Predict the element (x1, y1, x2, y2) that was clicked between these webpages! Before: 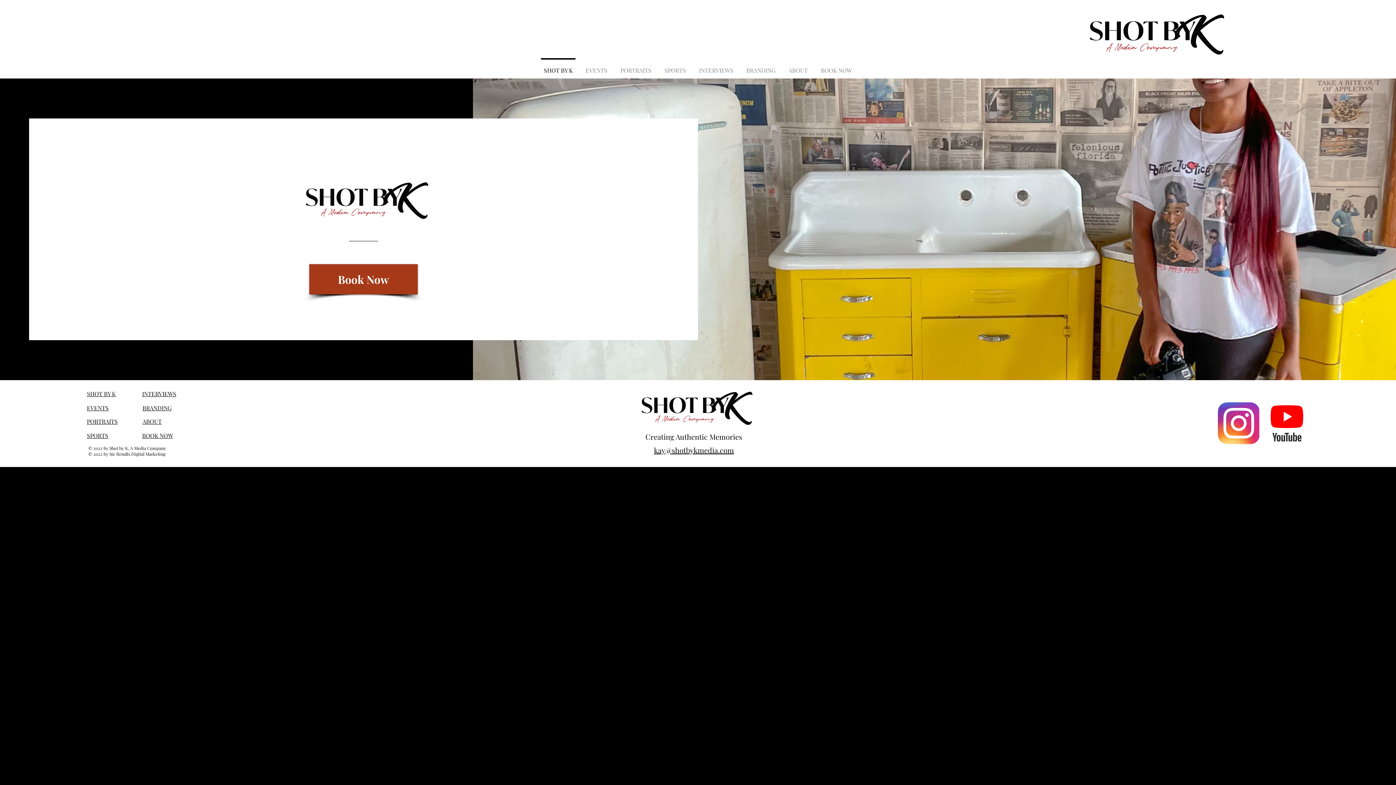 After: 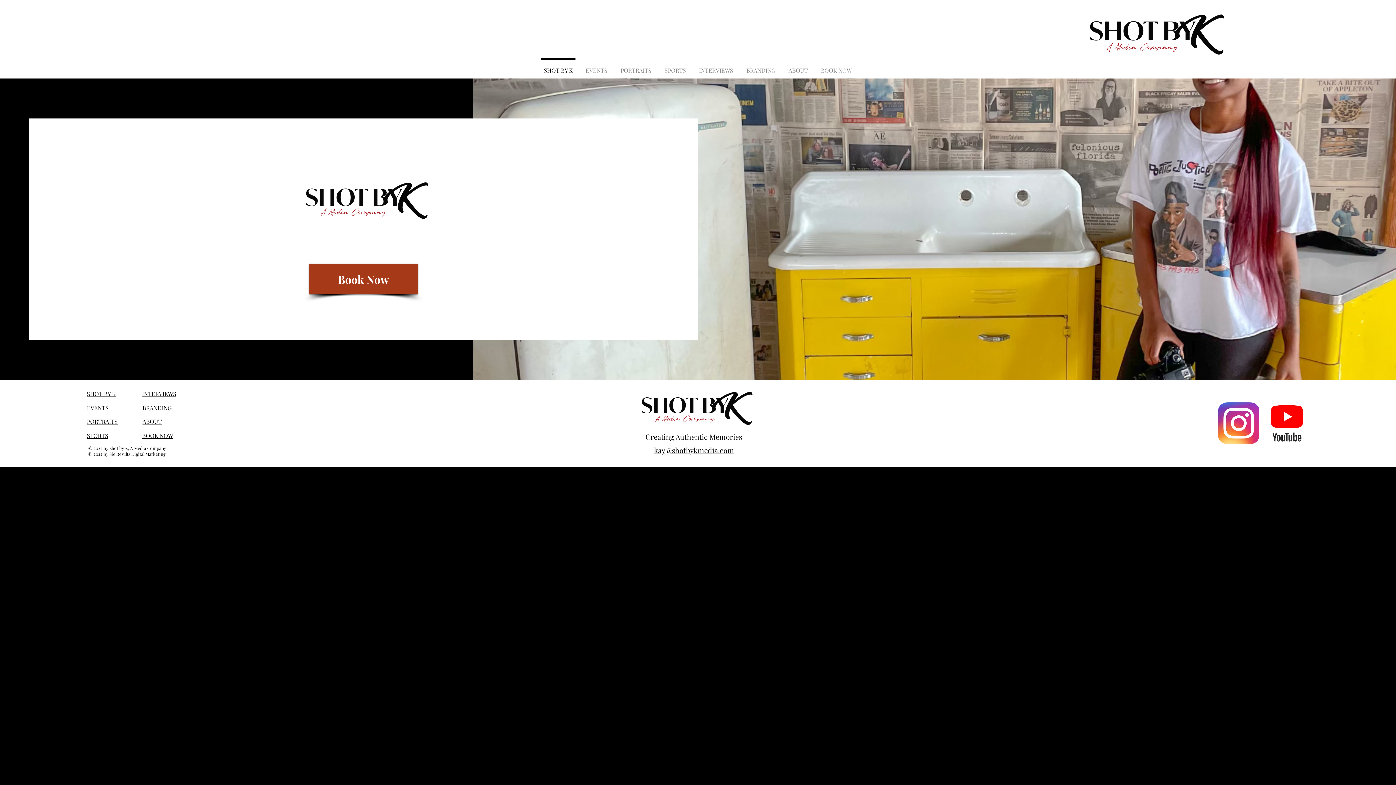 Action: bbox: (654, 445, 734, 455) label: kay@shotbykmedia.com